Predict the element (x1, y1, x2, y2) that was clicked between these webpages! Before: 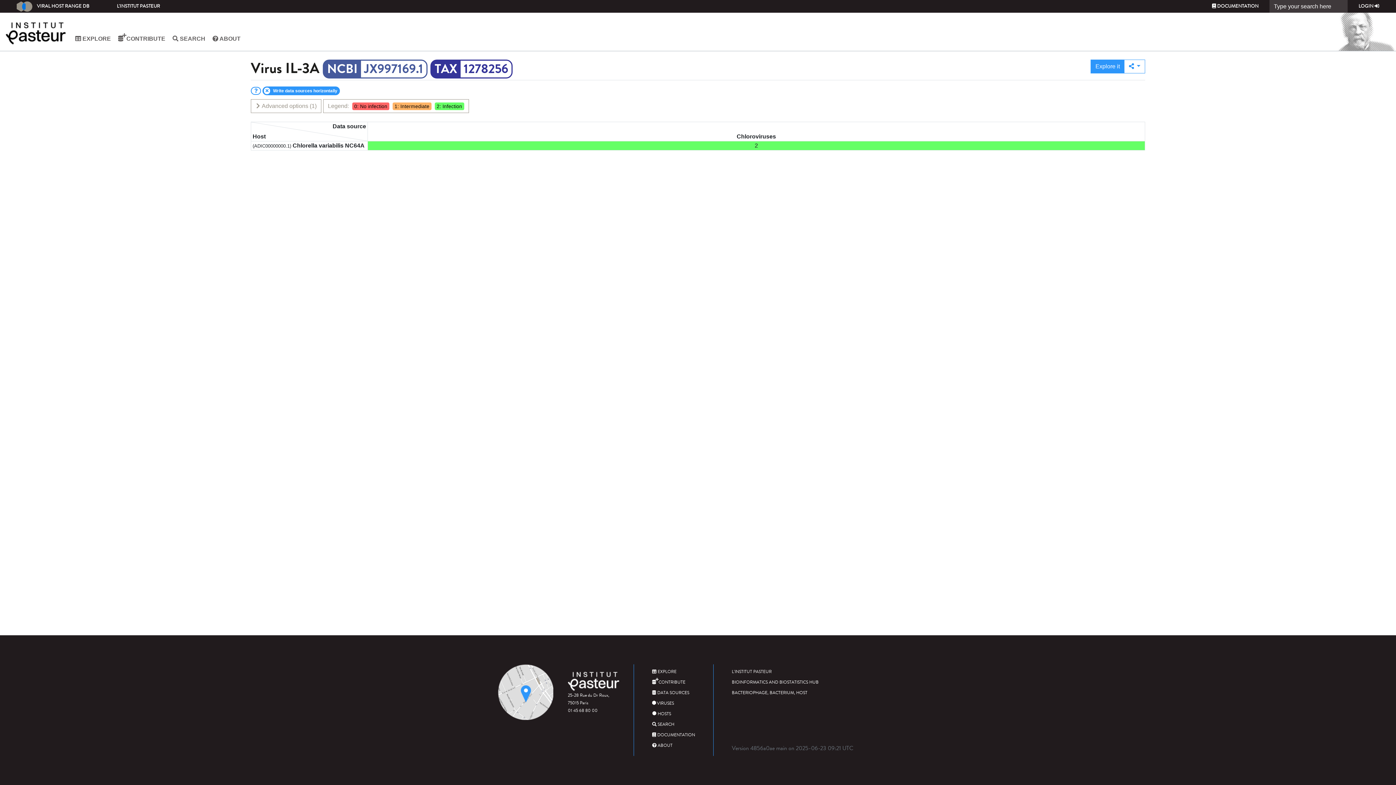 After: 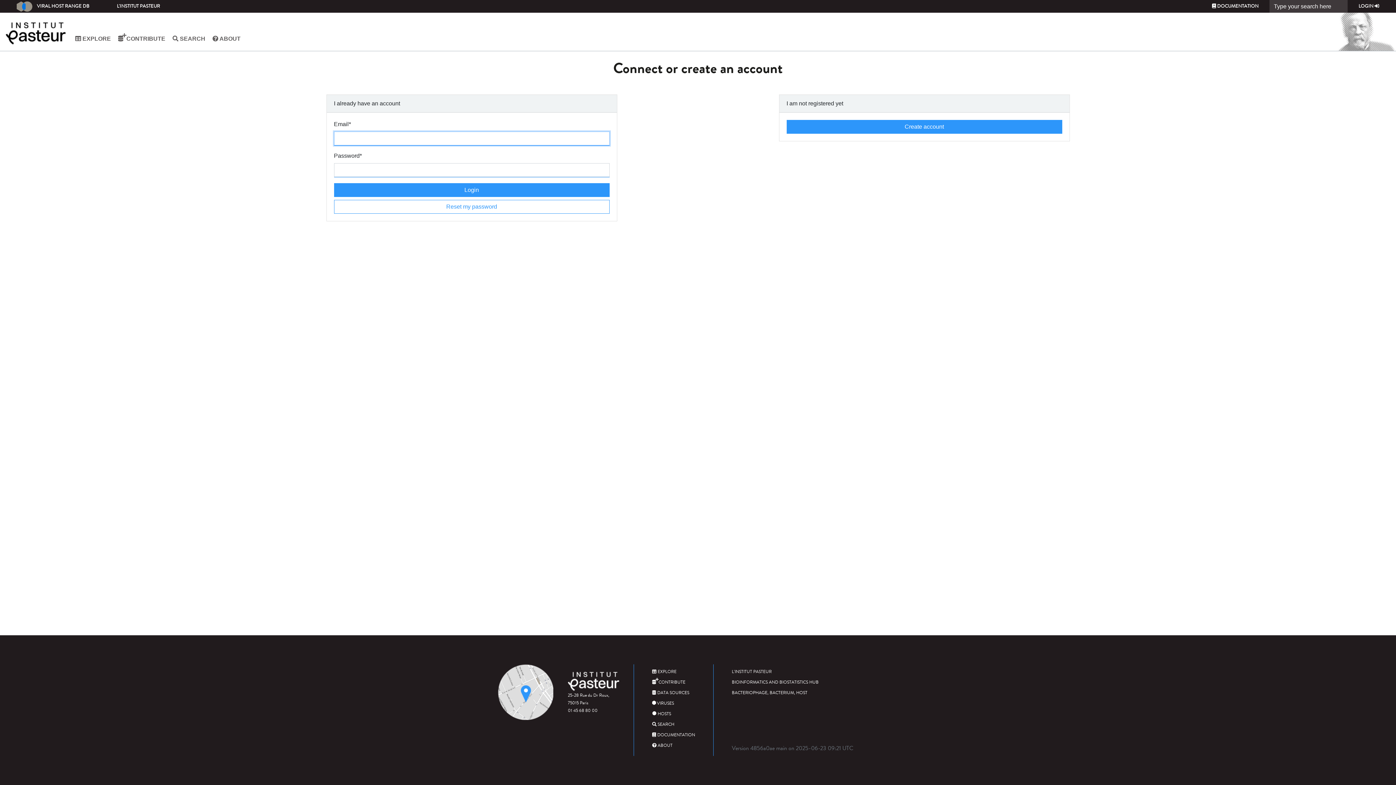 Action: label:   CONTRIBUTE bbox: (118, 32, 165, 45)